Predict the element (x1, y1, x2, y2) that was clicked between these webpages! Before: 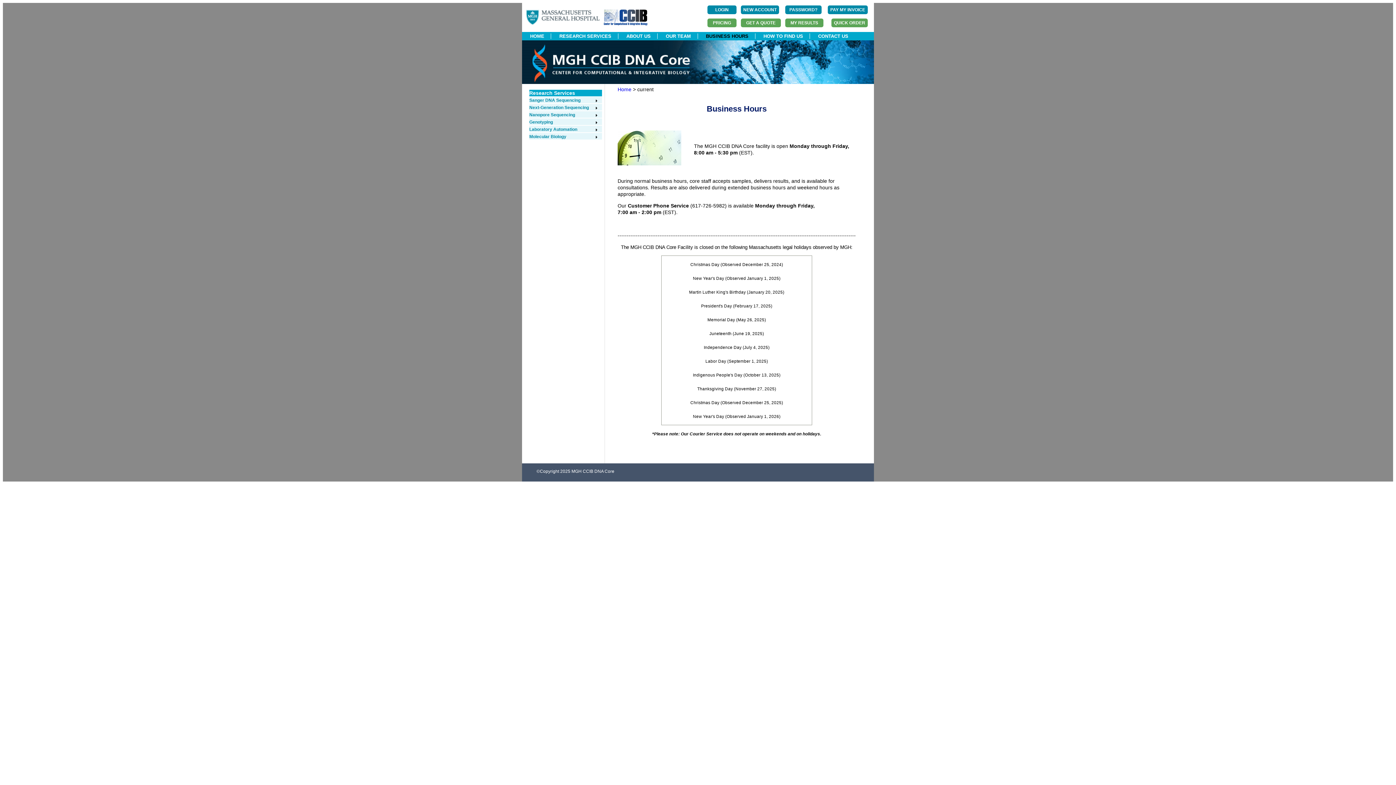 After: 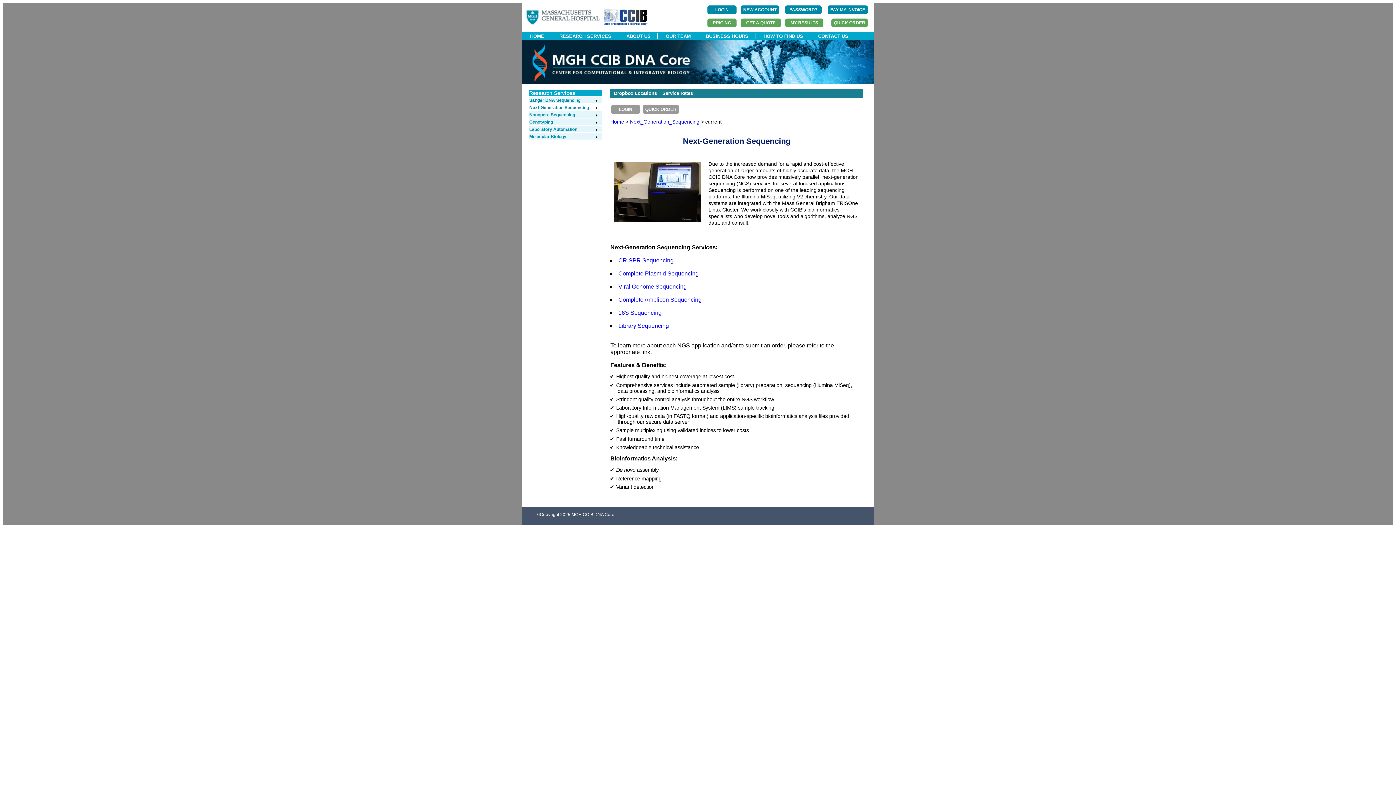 Action: bbox: (529, 105, 598, 110) label: Next-Generation Sequencing